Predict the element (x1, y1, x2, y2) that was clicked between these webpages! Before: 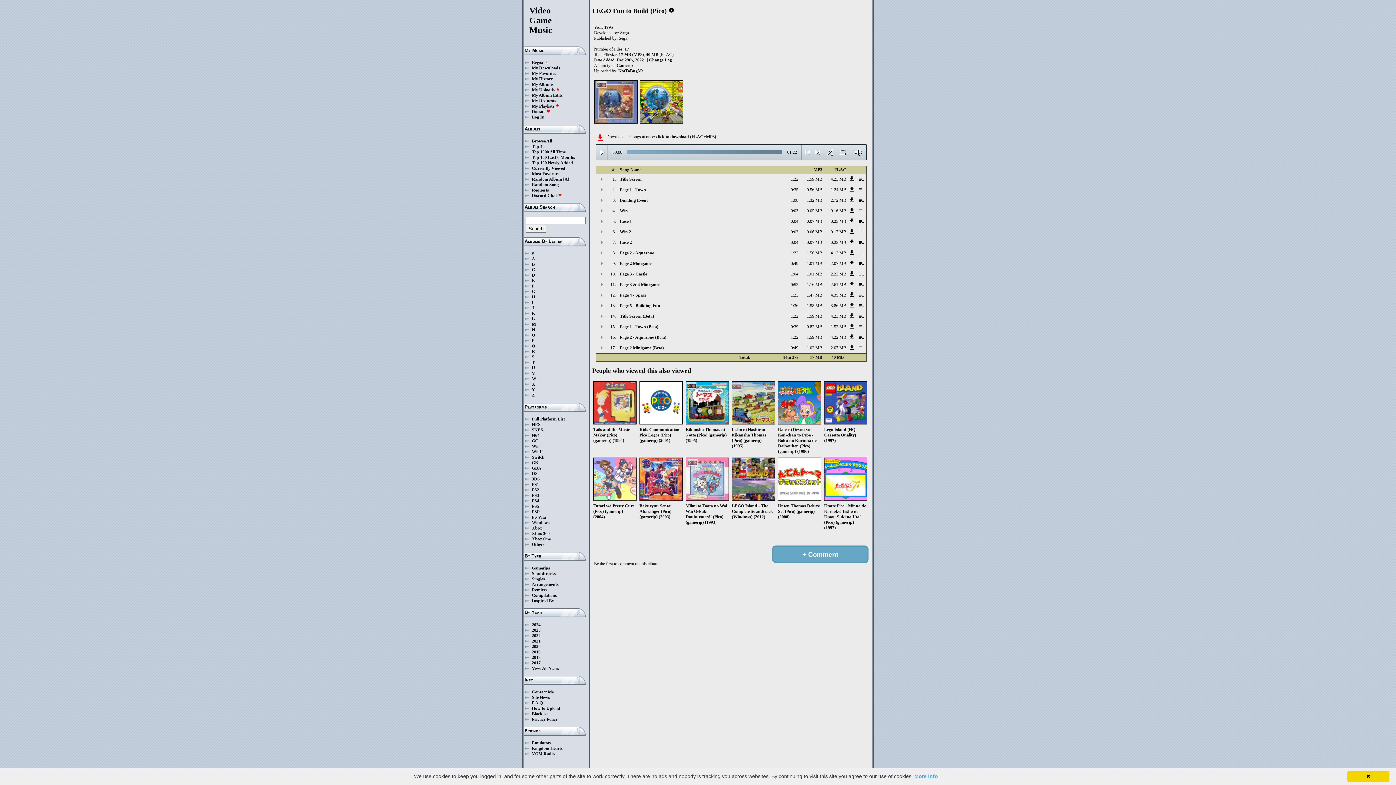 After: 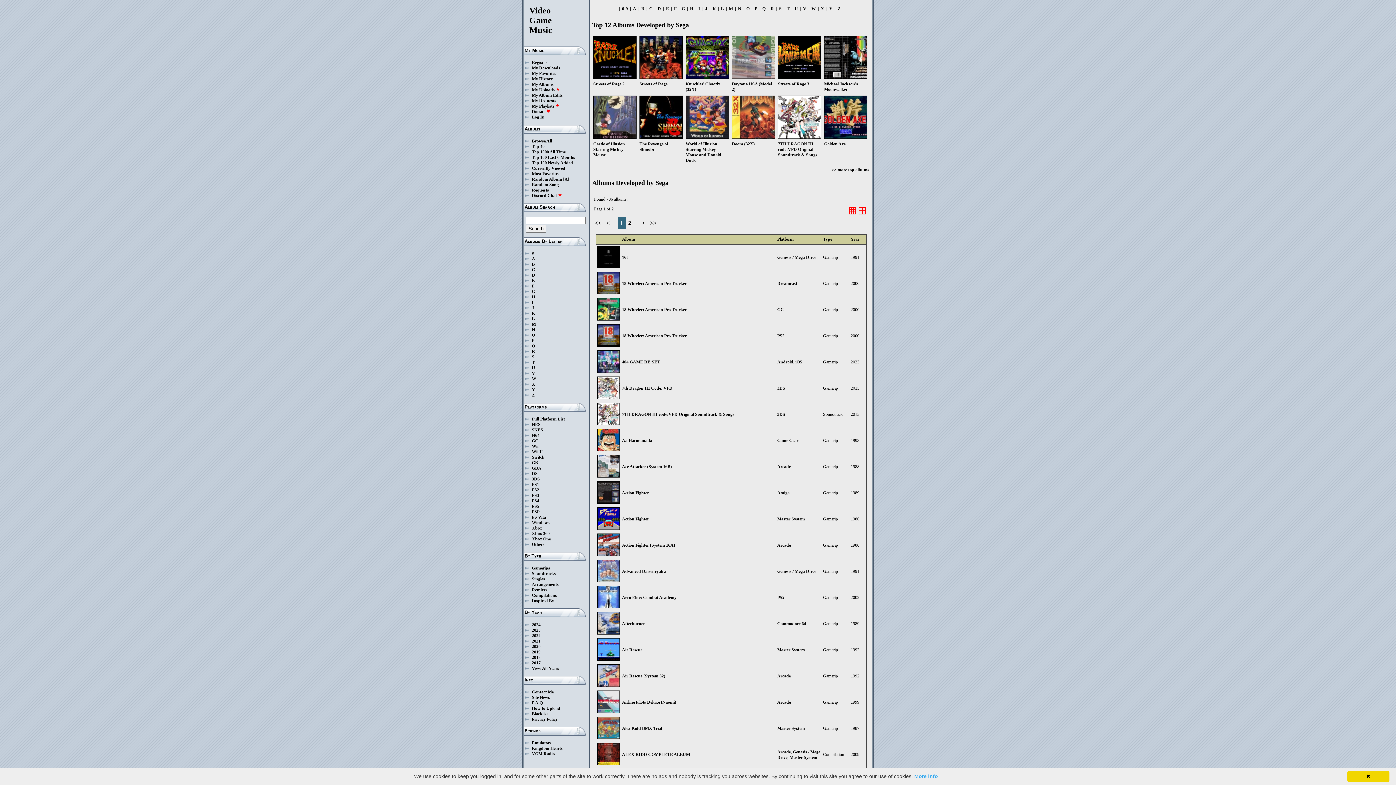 Action: label: Sega bbox: (620, 30, 629, 35)